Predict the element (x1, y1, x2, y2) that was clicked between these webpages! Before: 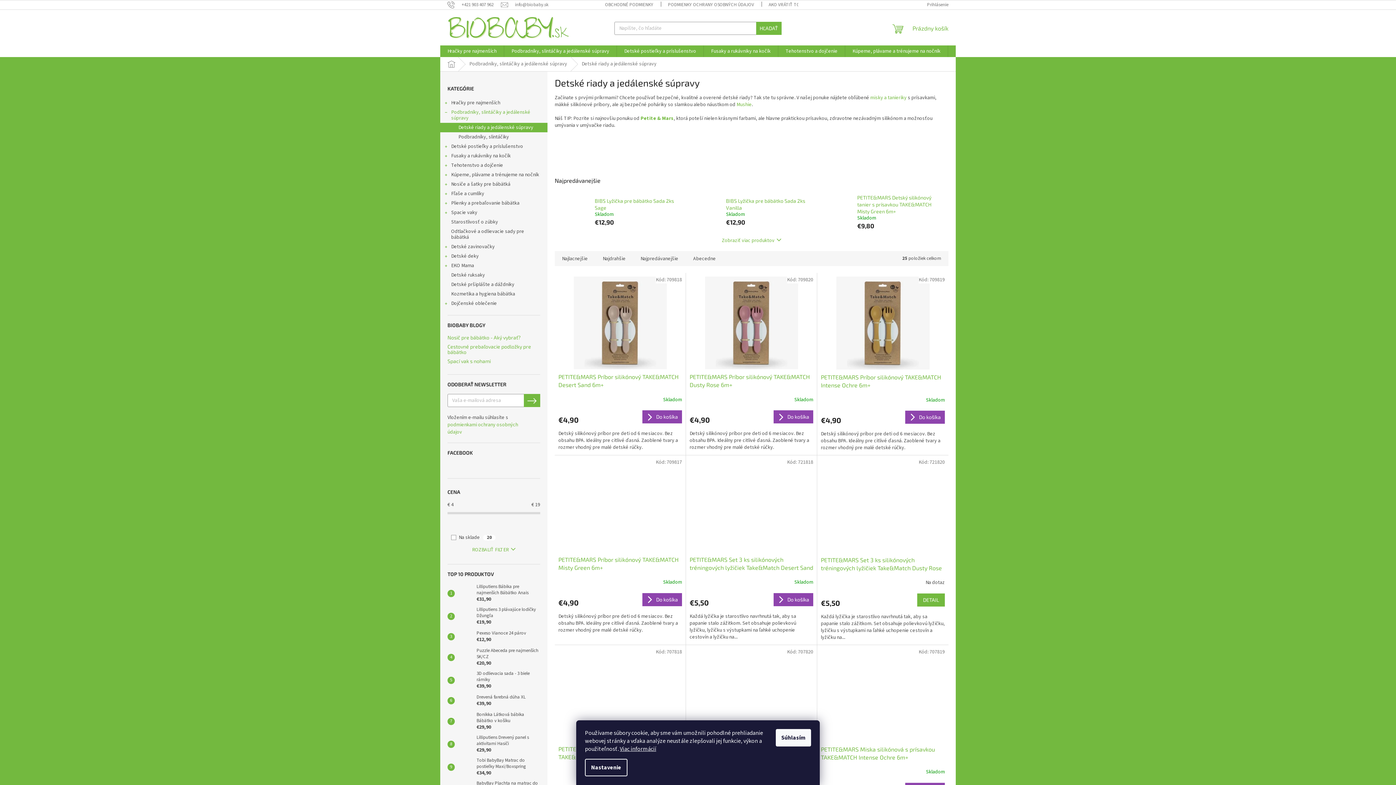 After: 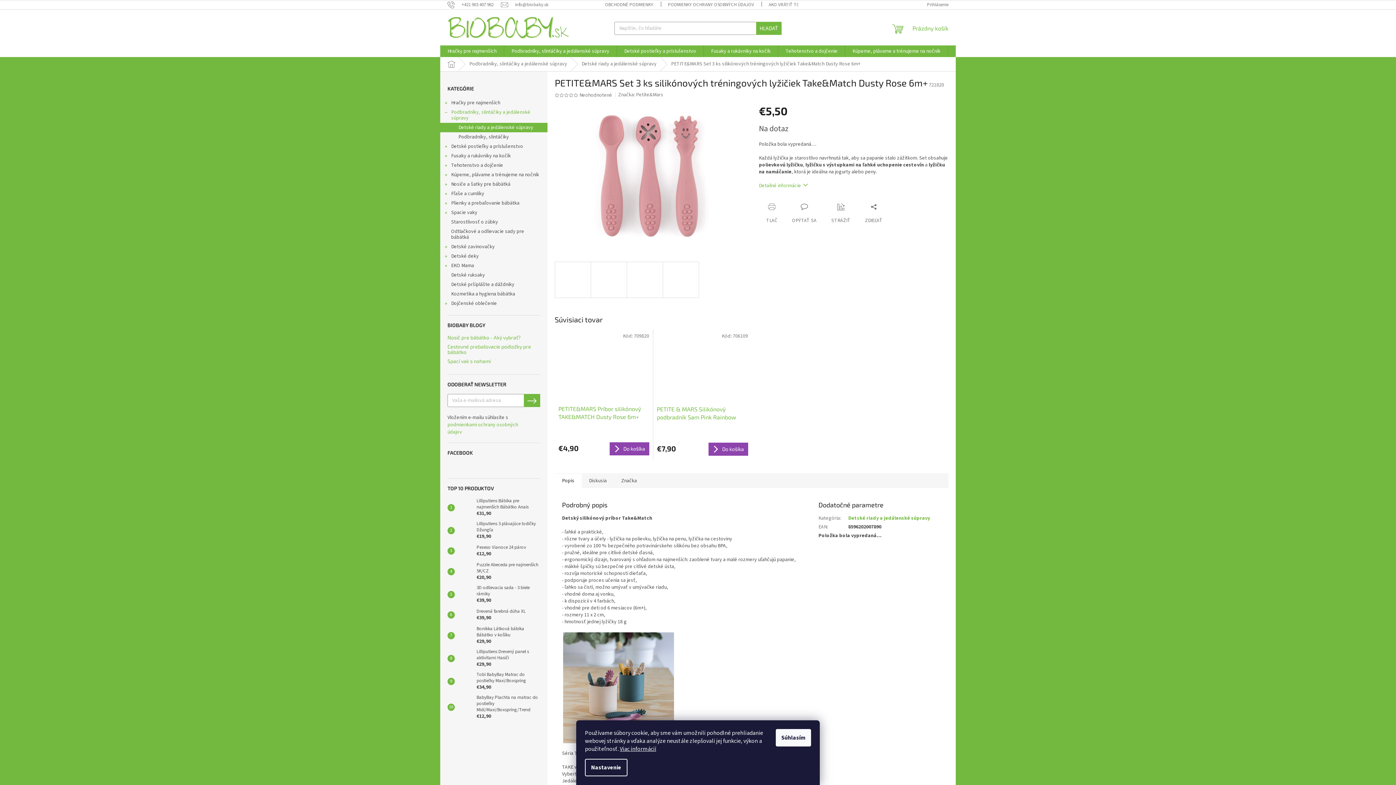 Action: bbox: (821, 556, 945, 572) label: PETITE&MARS Set 3 ks silikónových tréningových lyžičiek Take&Match Dusty Rose 6m+